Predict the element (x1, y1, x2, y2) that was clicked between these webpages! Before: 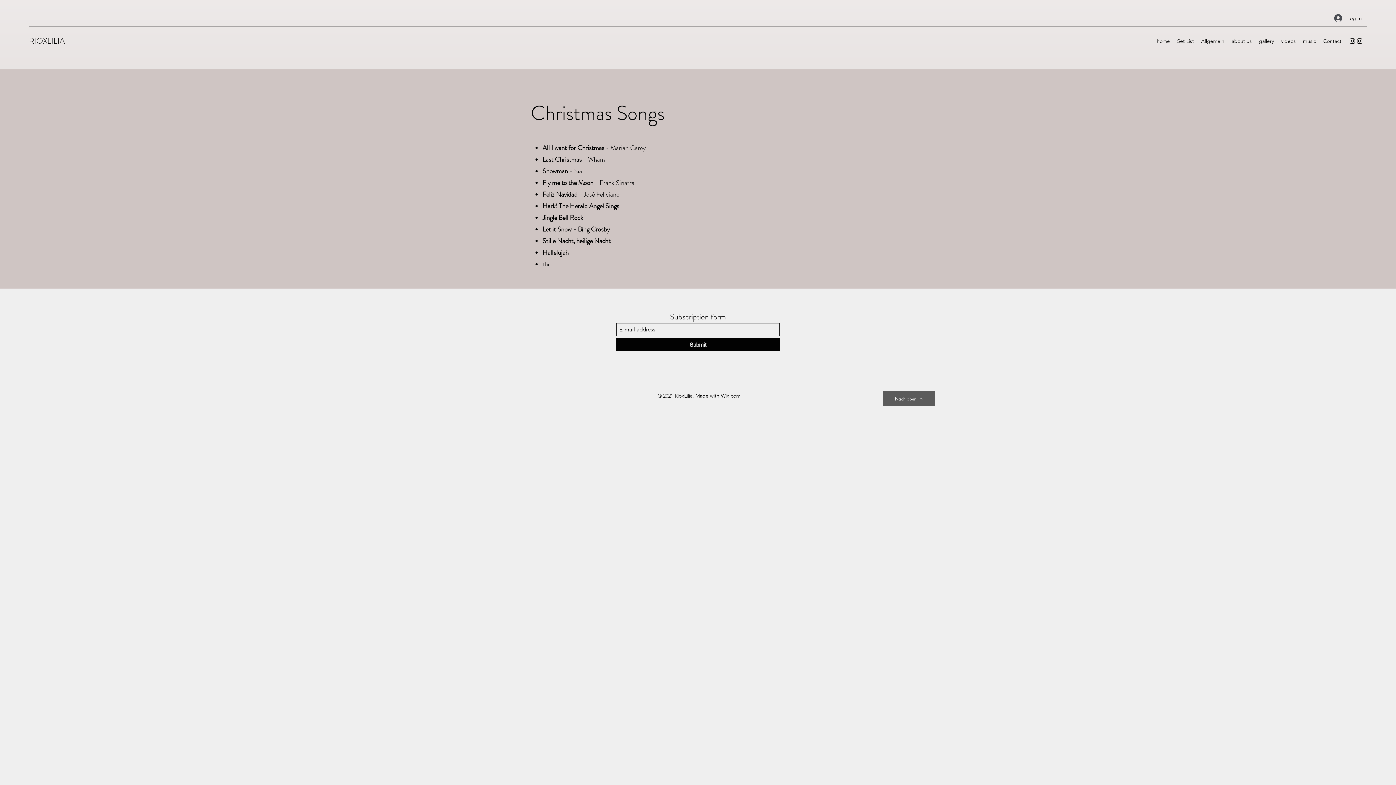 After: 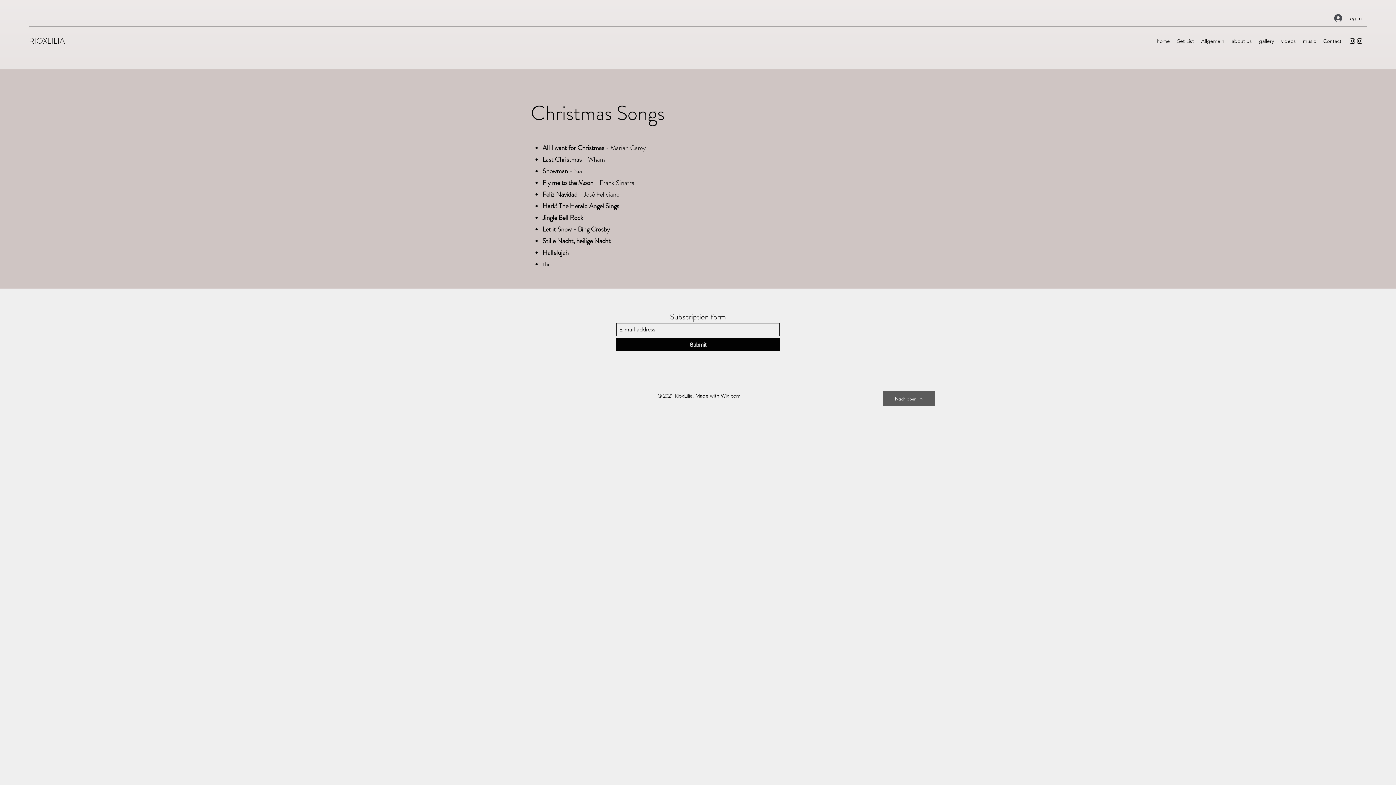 Action: label: Submit bbox: (616, 338, 780, 351)